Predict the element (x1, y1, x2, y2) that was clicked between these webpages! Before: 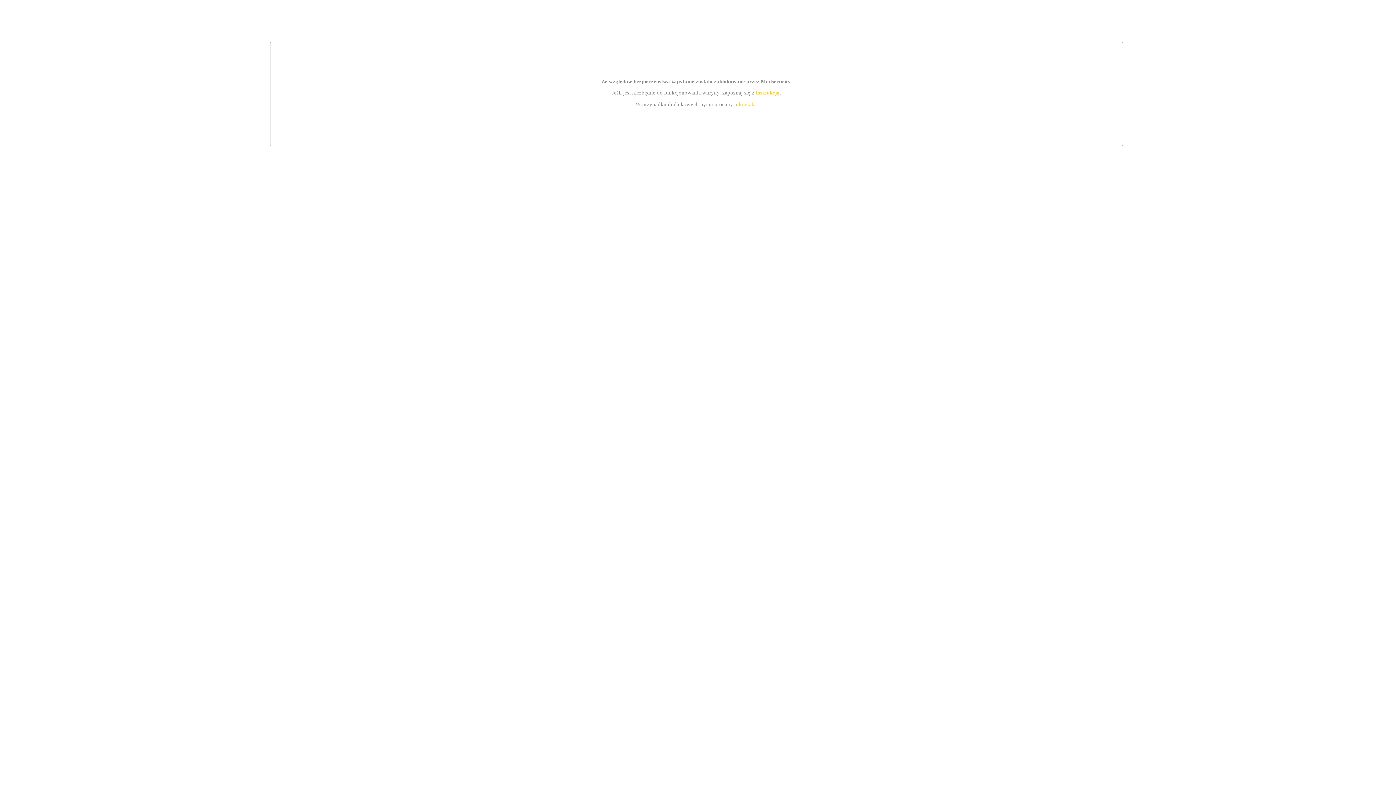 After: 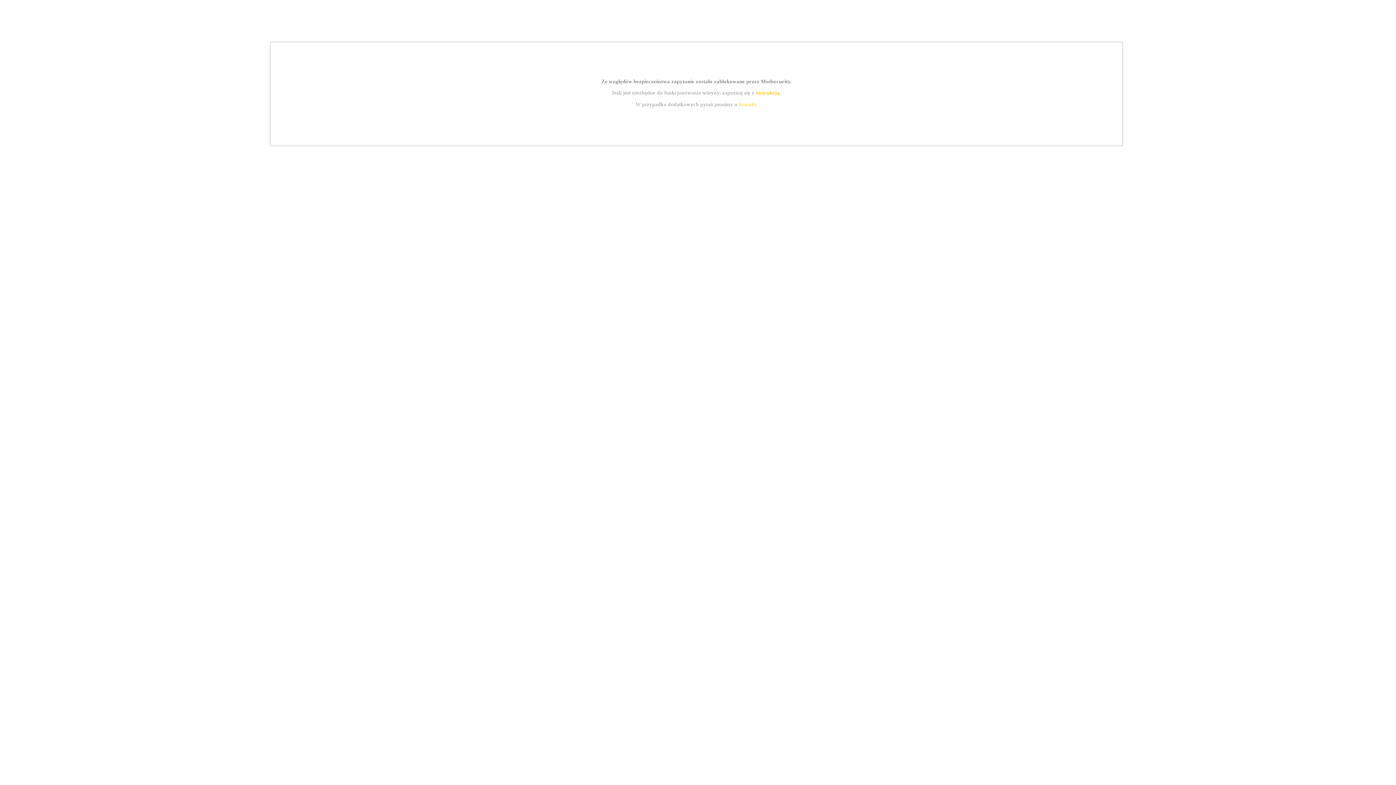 Action: bbox: (755, 89, 779, 95) label: instrukcją